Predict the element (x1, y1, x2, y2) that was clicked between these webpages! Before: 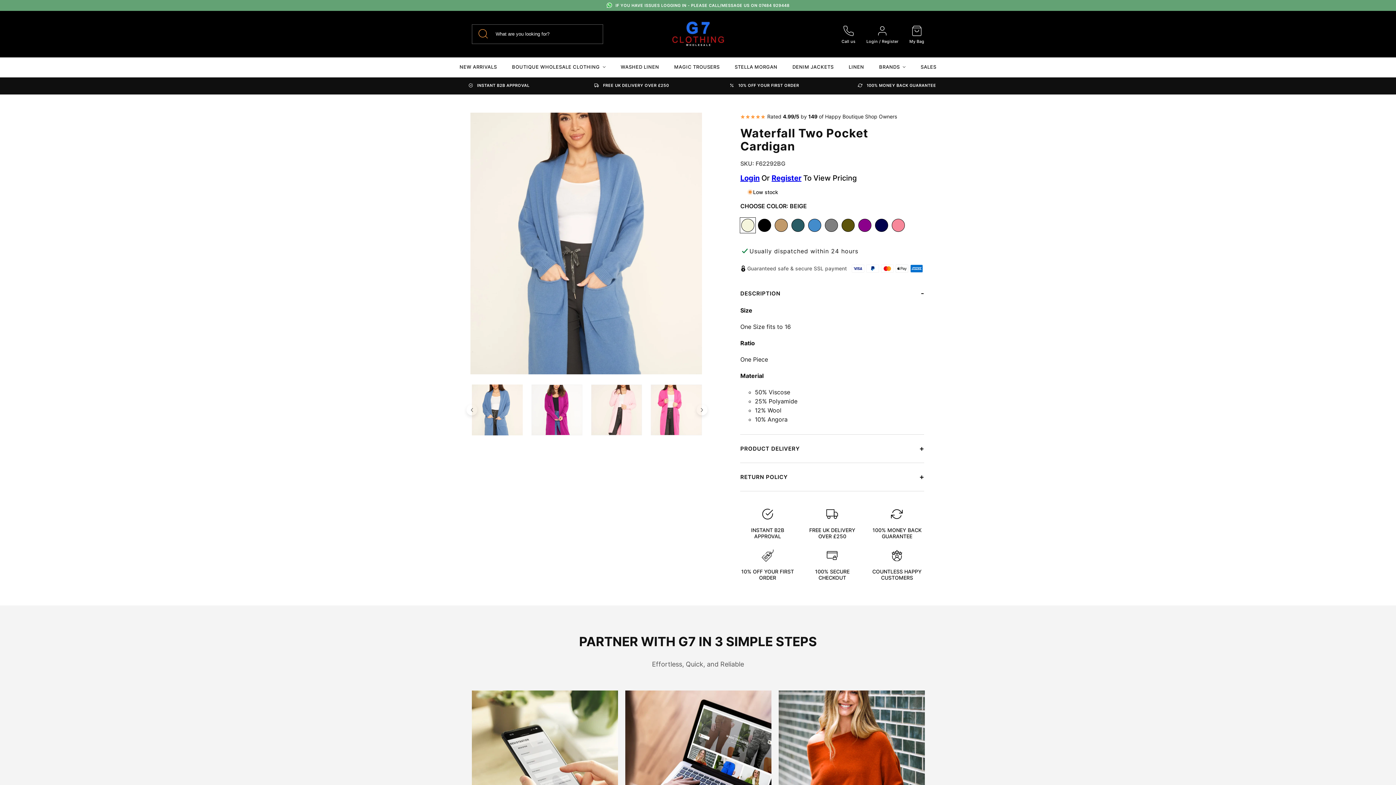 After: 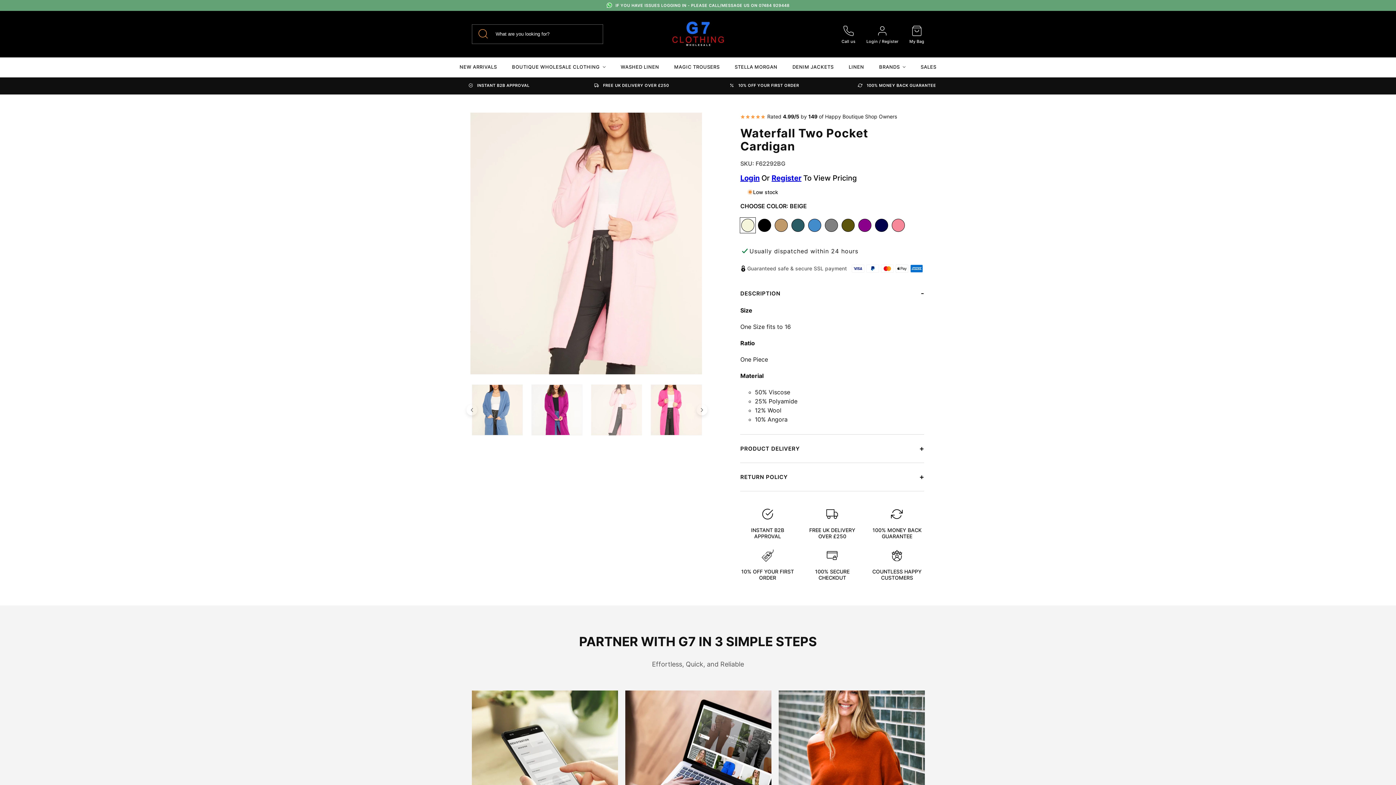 Action: bbox: (591, 384, 642, 435) label: Load image 3 in gallery view